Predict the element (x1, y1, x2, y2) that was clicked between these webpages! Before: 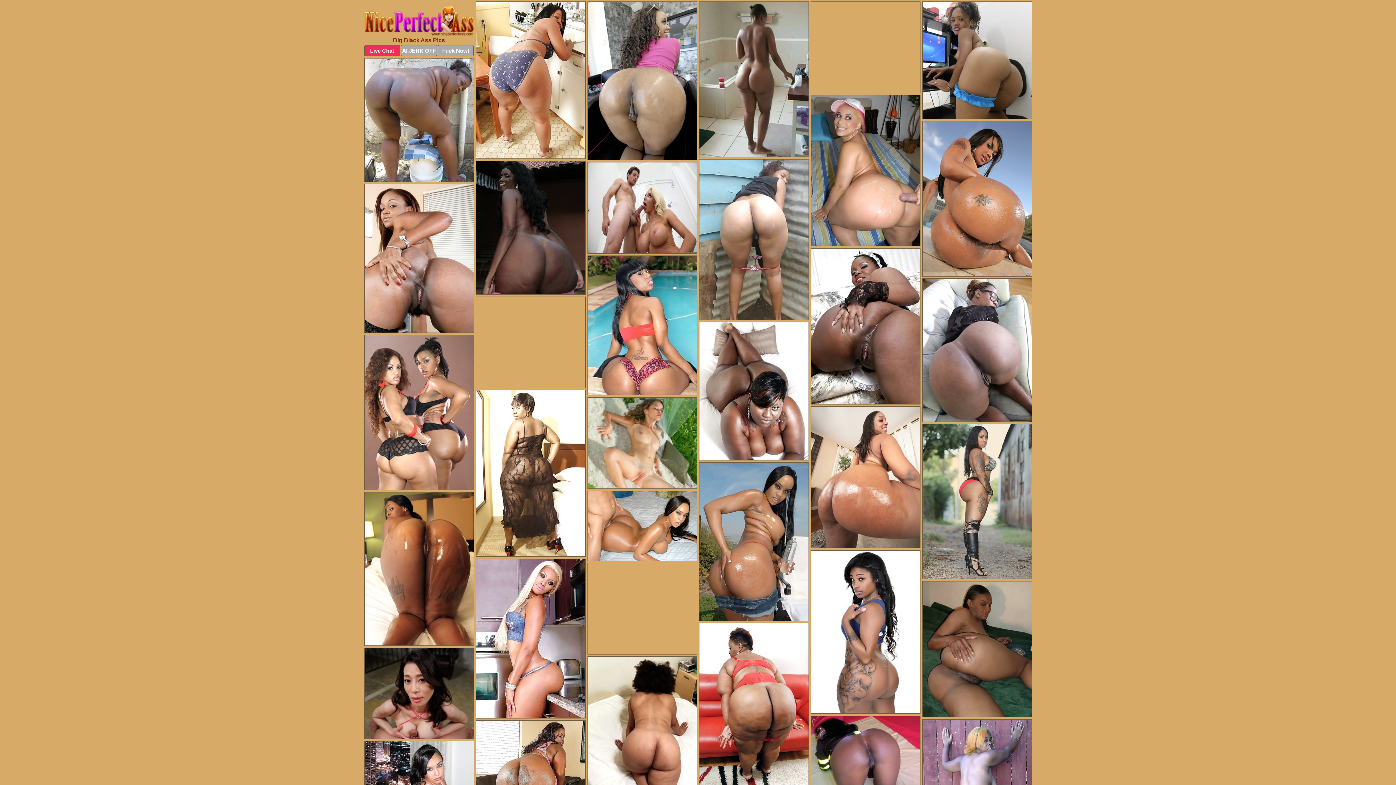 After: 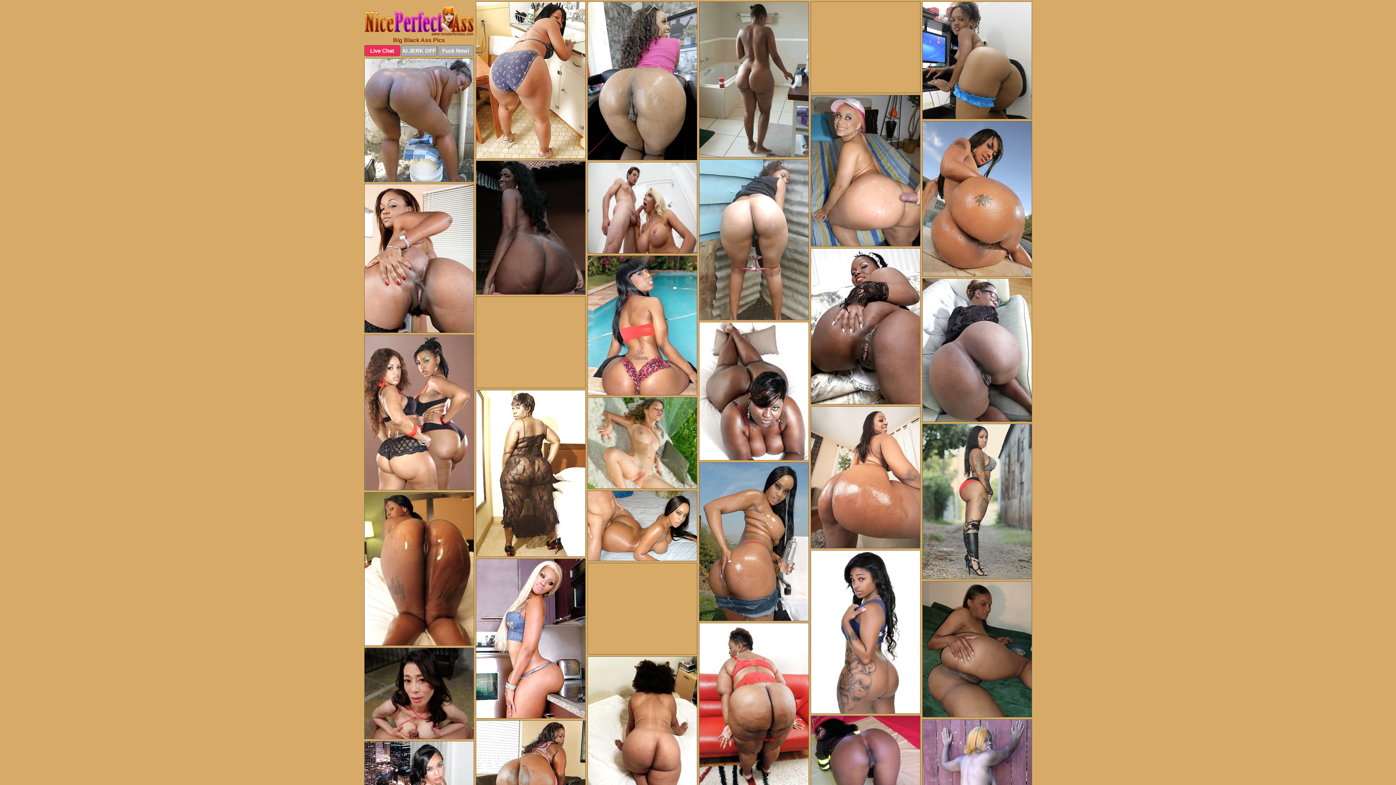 Action: bbox: (699, 322, 808, 460)